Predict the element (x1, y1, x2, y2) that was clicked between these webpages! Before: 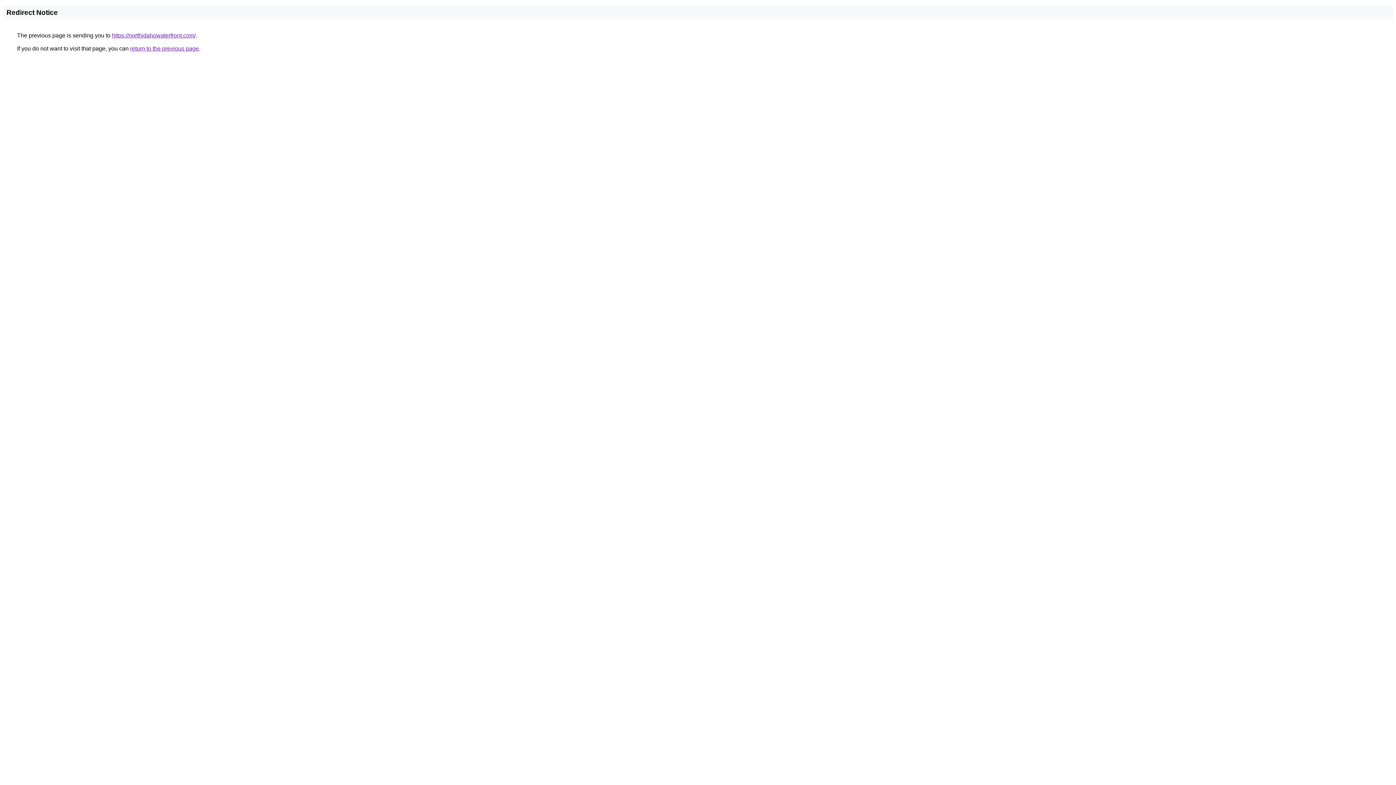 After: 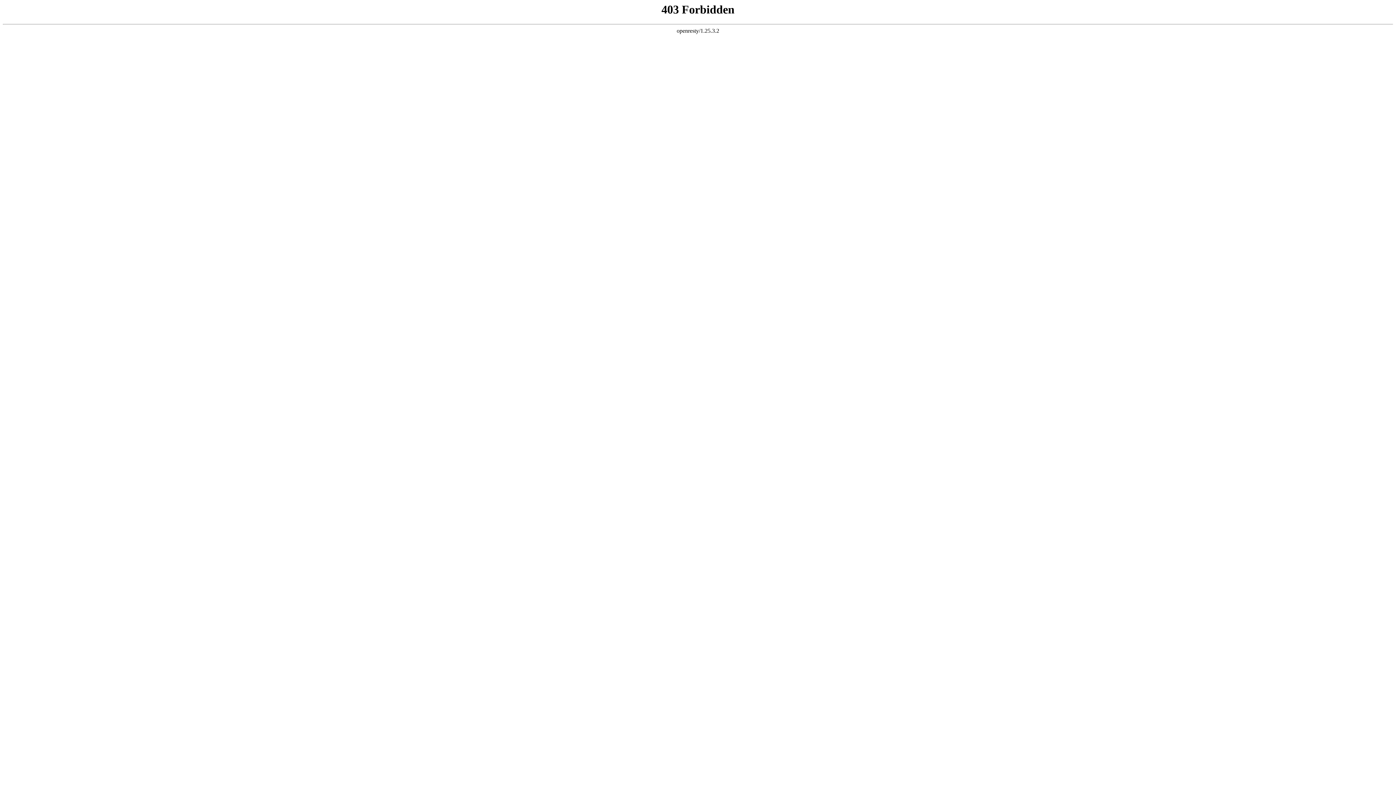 Action: label: https://northidahowaterfront.com/ bbox: (112, 32, 195, 38)